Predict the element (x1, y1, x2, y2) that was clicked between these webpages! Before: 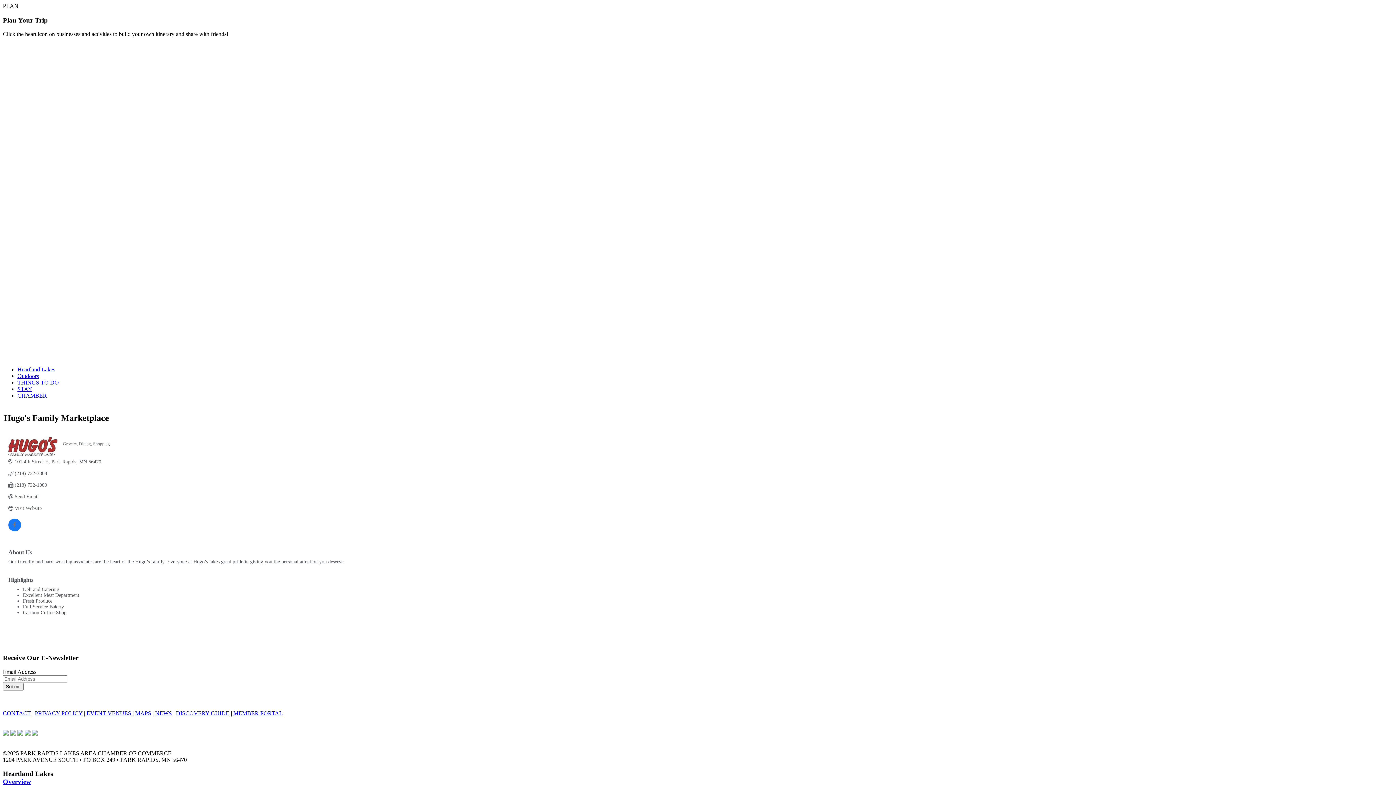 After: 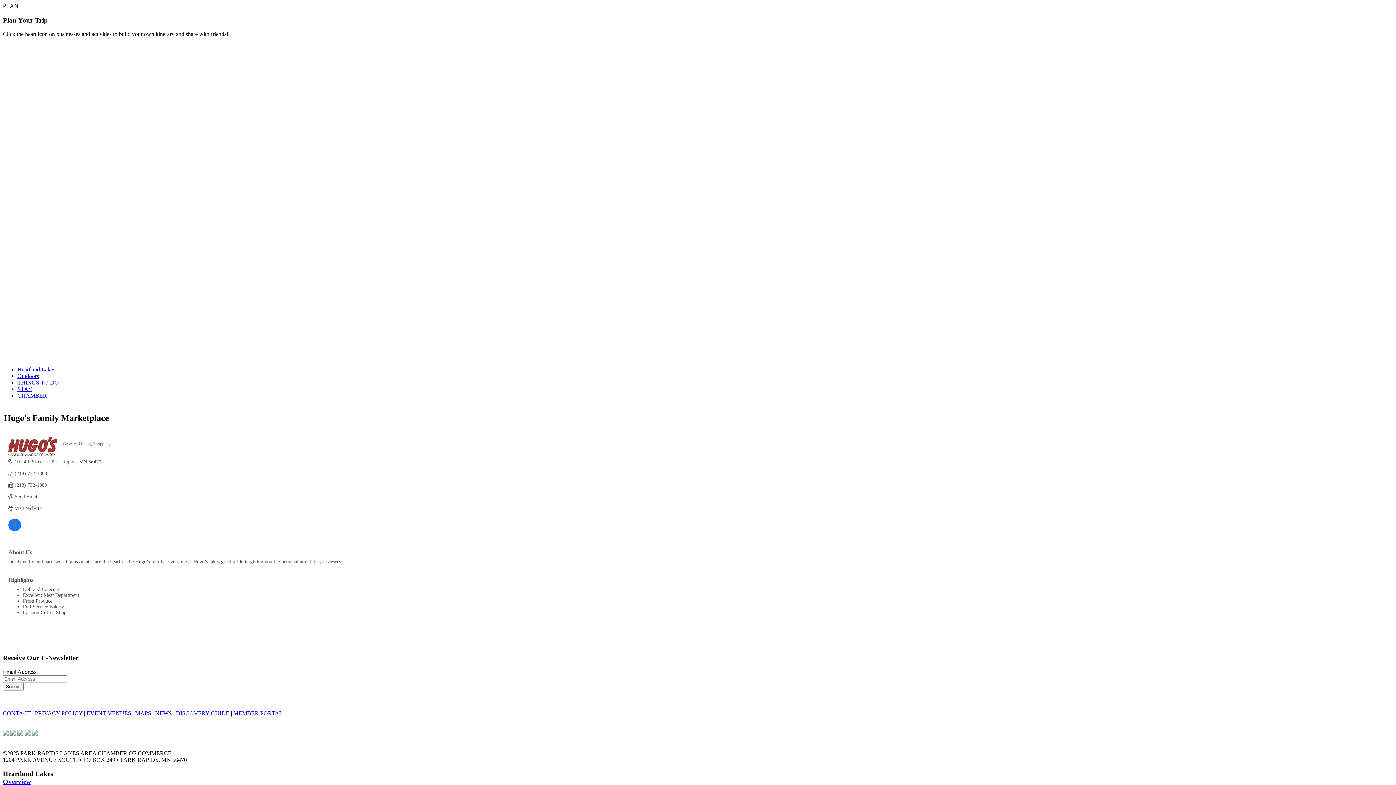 Action: bbox: (14, 505, 41, 511) label: Visit Website